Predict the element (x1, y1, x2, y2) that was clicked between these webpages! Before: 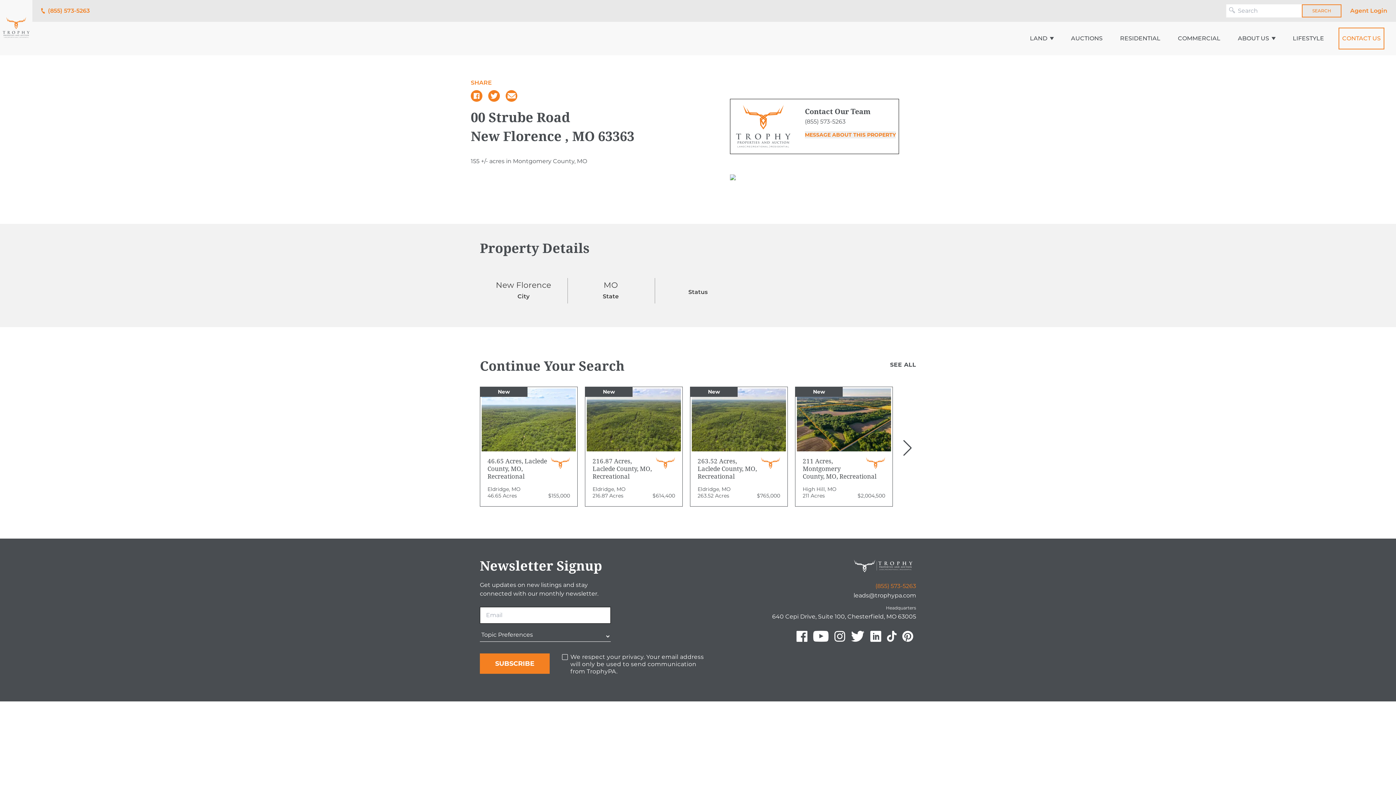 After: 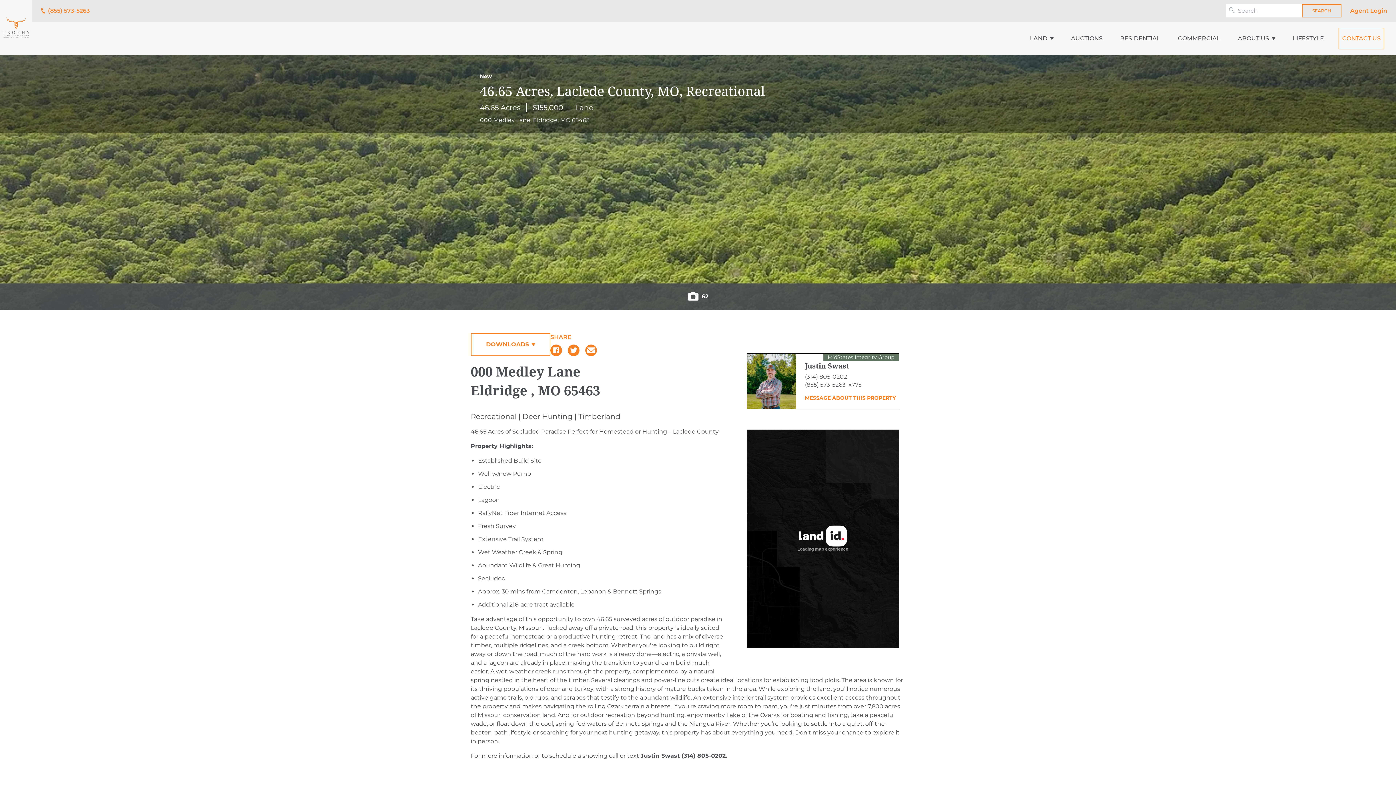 Action: bbox: (480, 386, 577, 506) label: LEARN MORE
New

46.65 Acres, Laclede County, MO, Recreational

Eldridge, MO

46.65 Acres

$155,000